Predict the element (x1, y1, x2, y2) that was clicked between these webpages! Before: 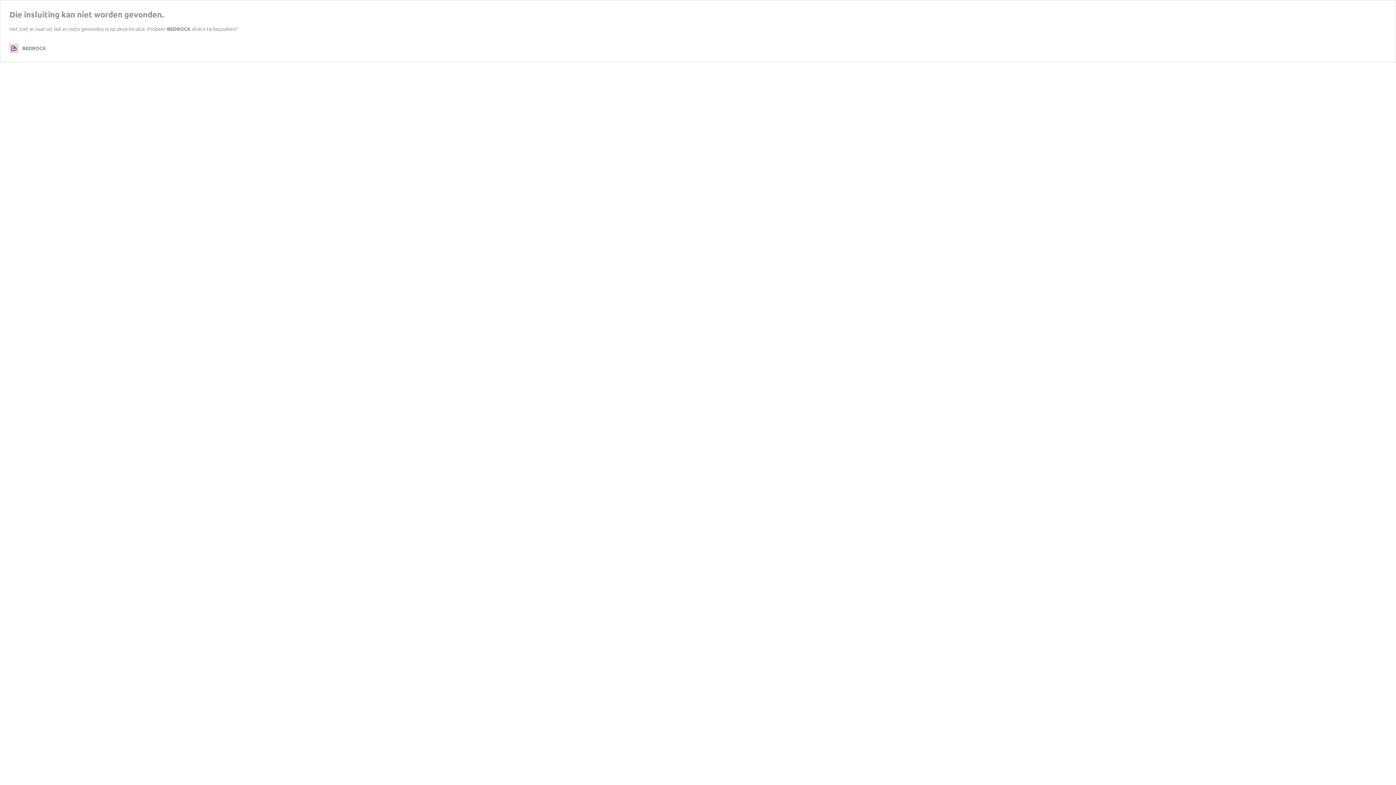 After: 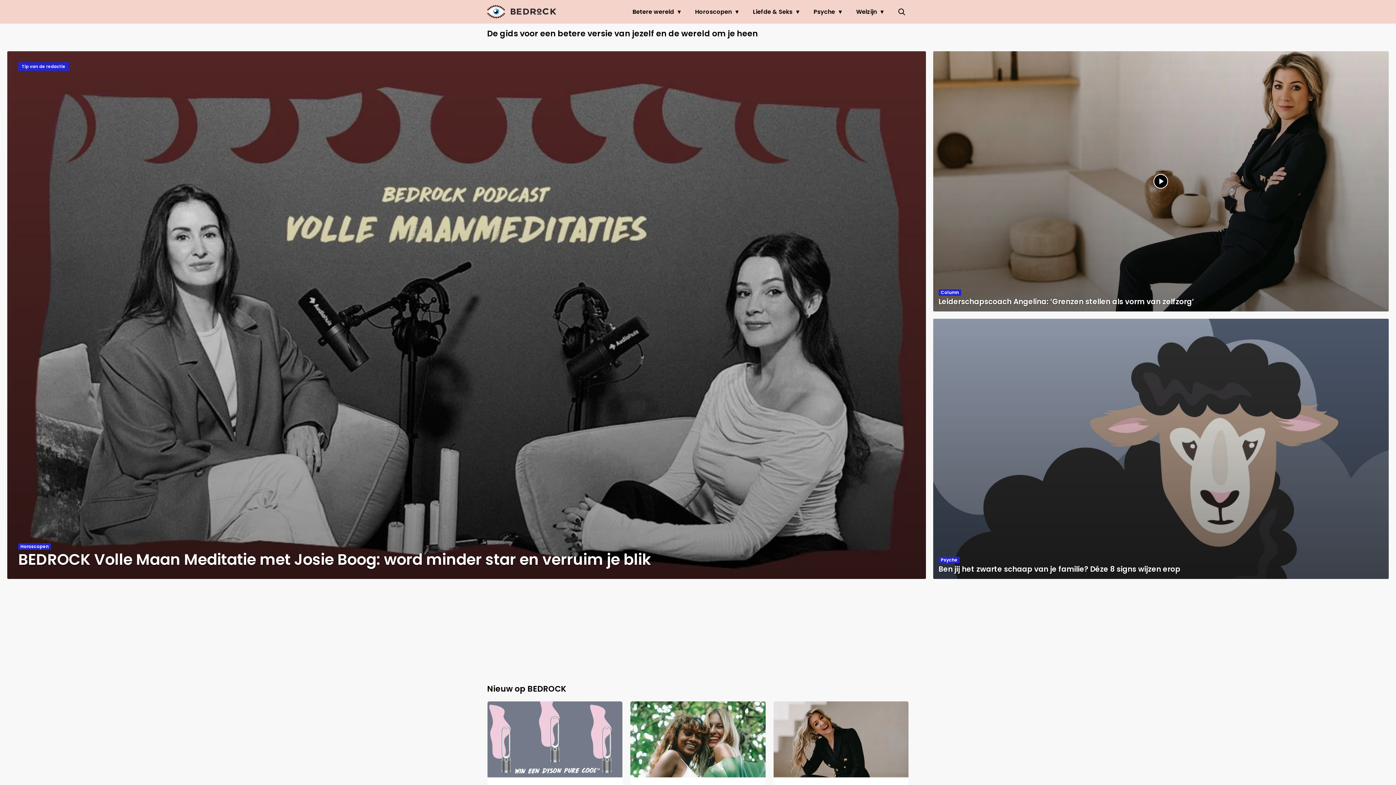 Action: bbox: (166, 25, 190, 32) label: BEDROCK